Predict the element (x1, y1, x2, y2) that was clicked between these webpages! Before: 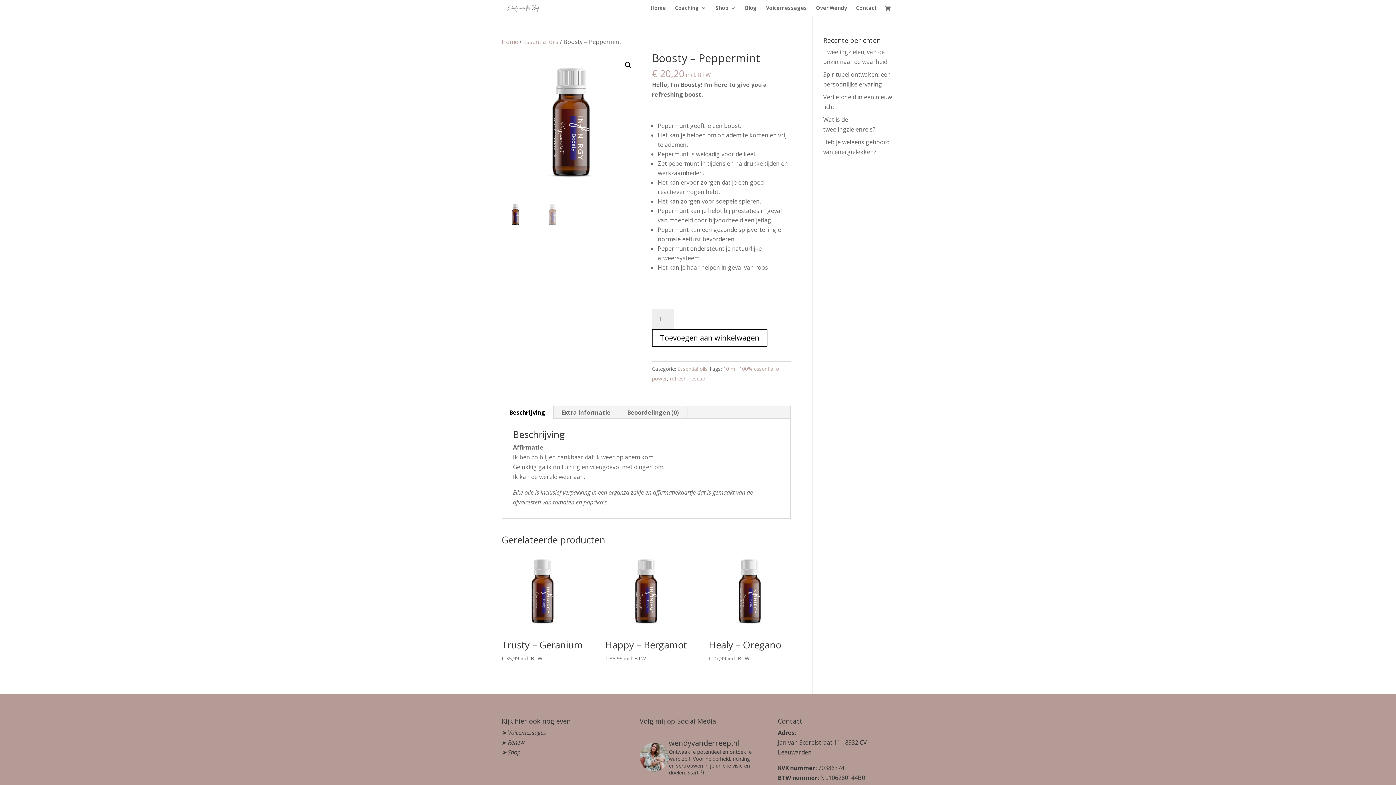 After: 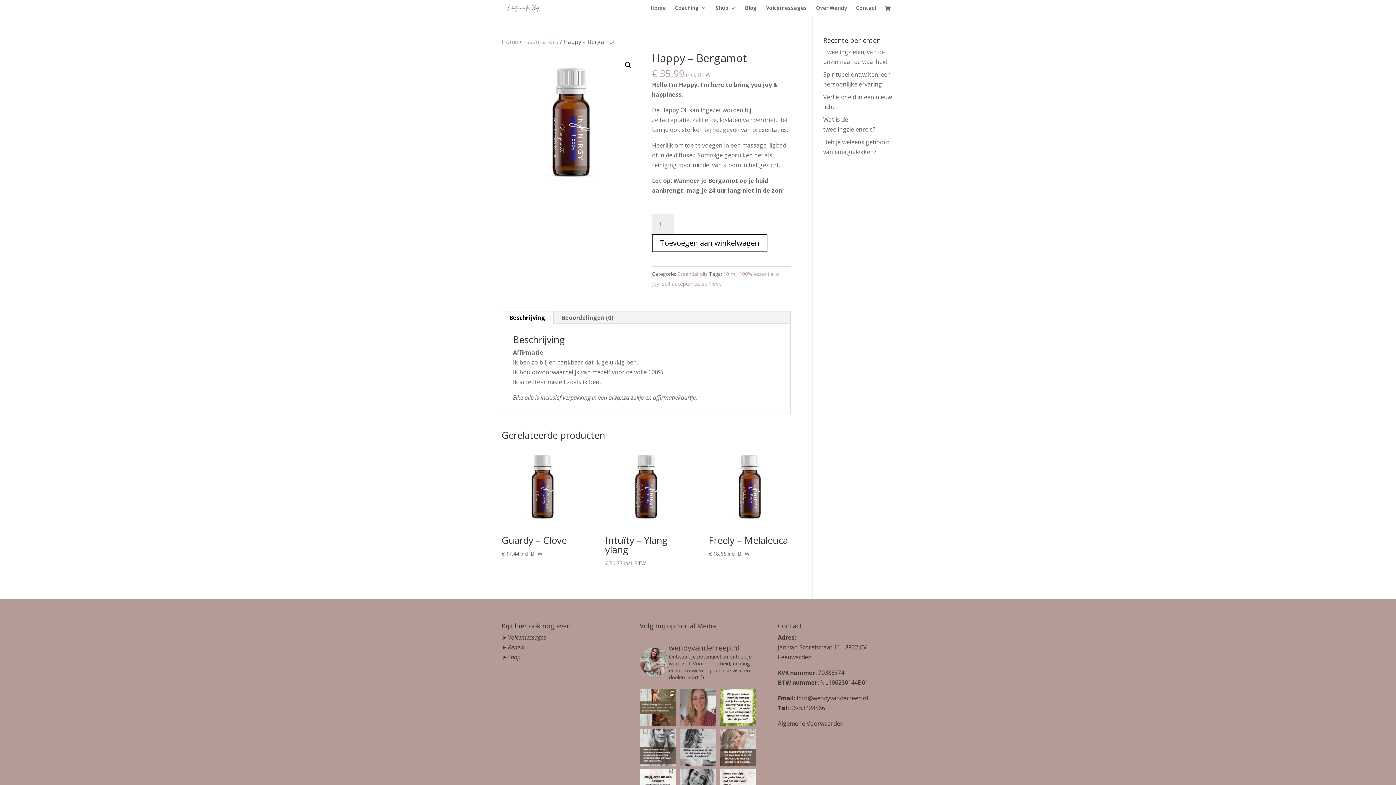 Action: label: Happy – Bergamot
€ 35,99 incl. BTW bbox: (605, 550, 687, 663)